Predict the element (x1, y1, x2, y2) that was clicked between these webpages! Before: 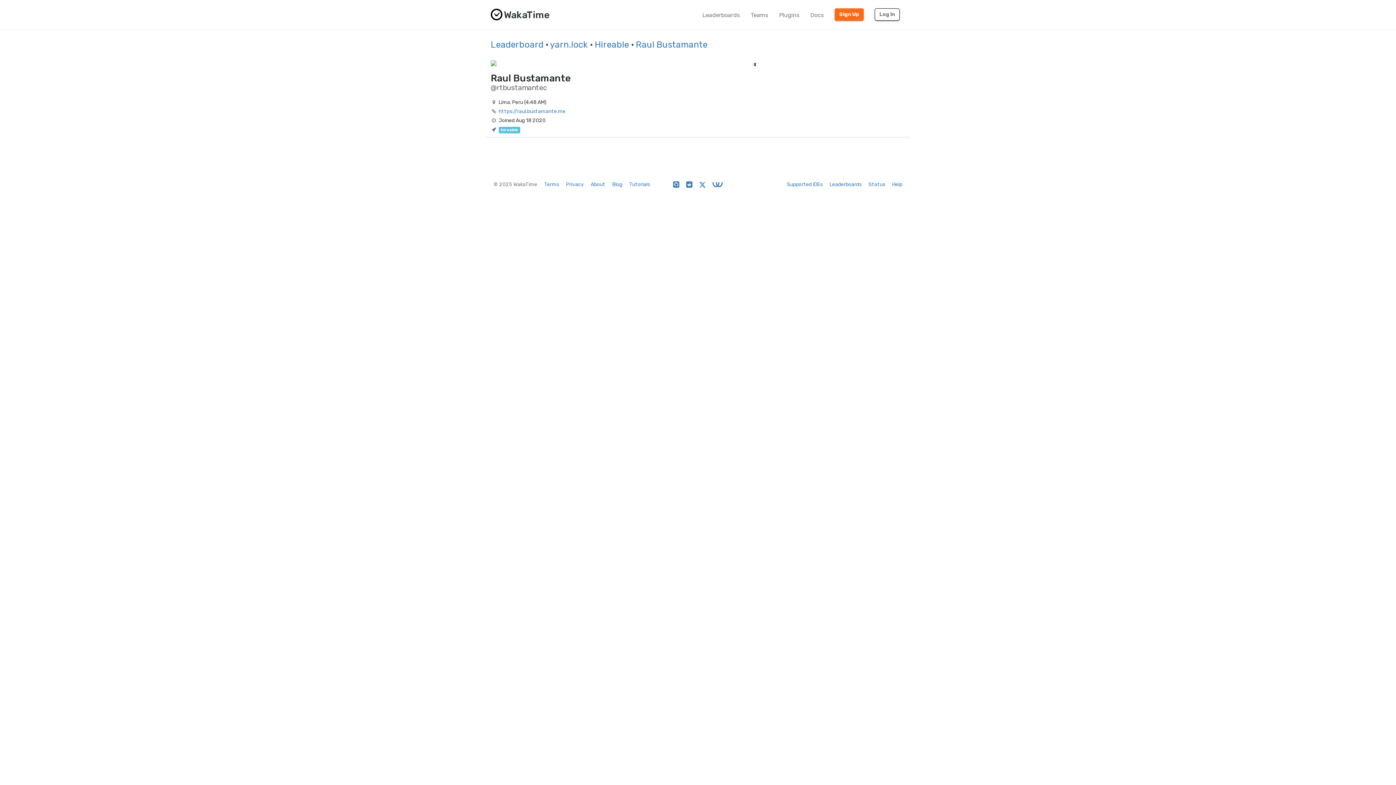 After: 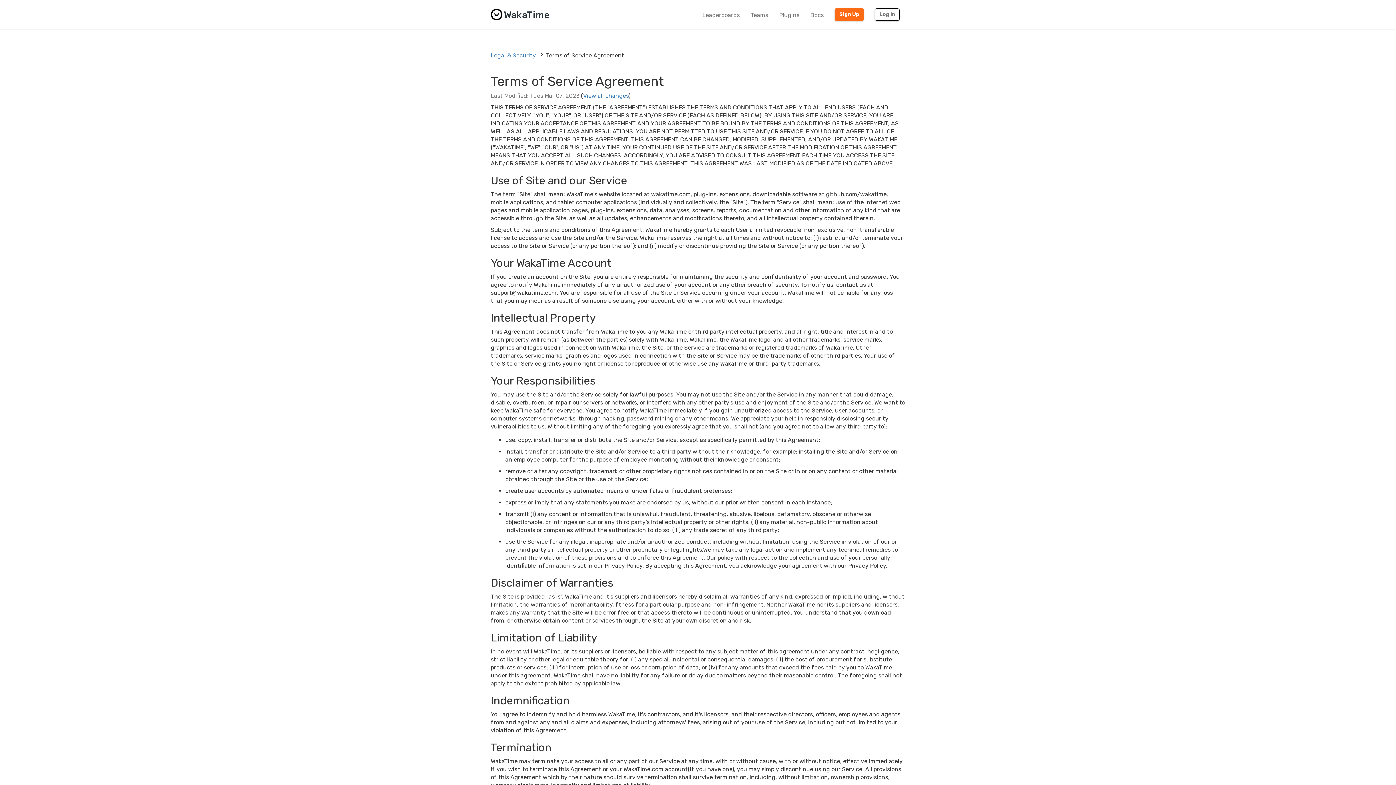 Action: label: Terms bbox: (544, 181, 559, 187)